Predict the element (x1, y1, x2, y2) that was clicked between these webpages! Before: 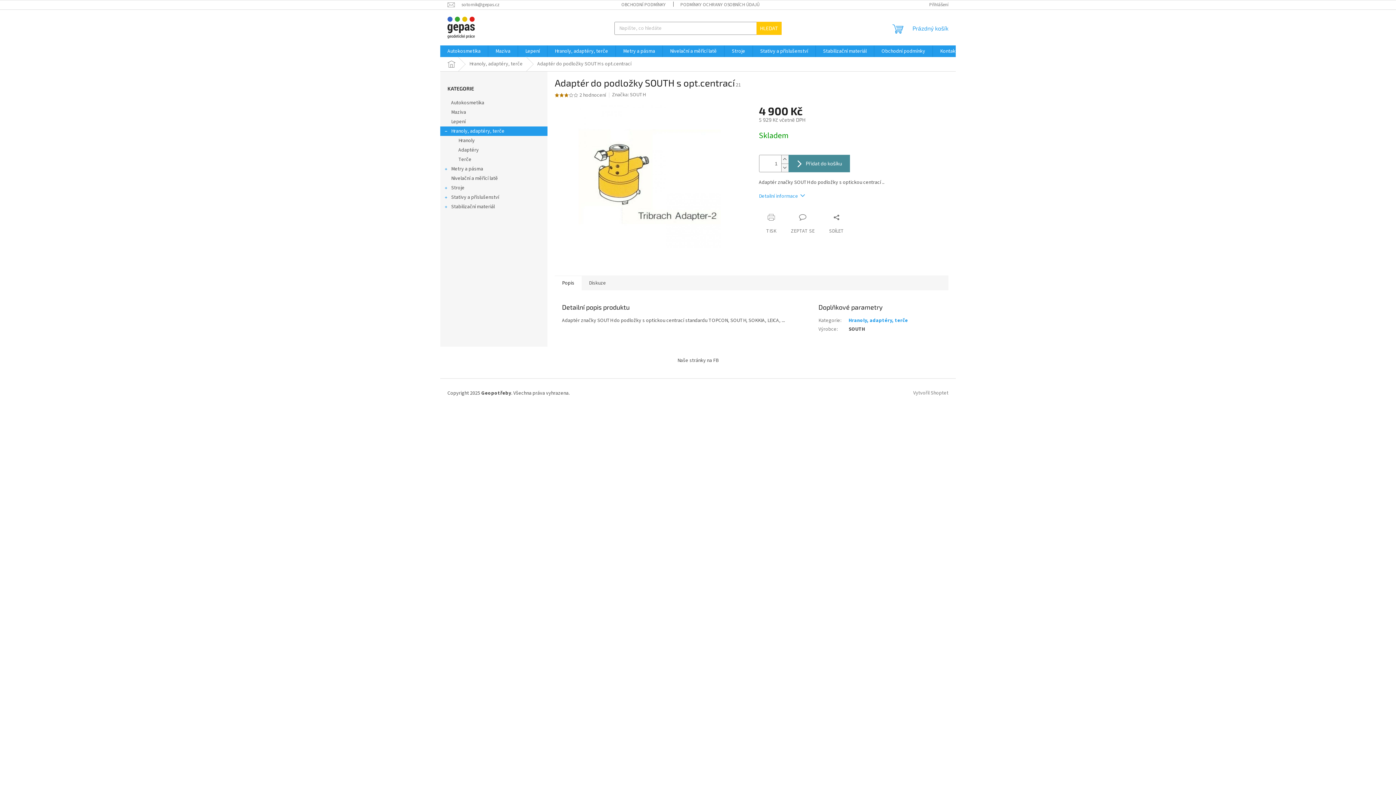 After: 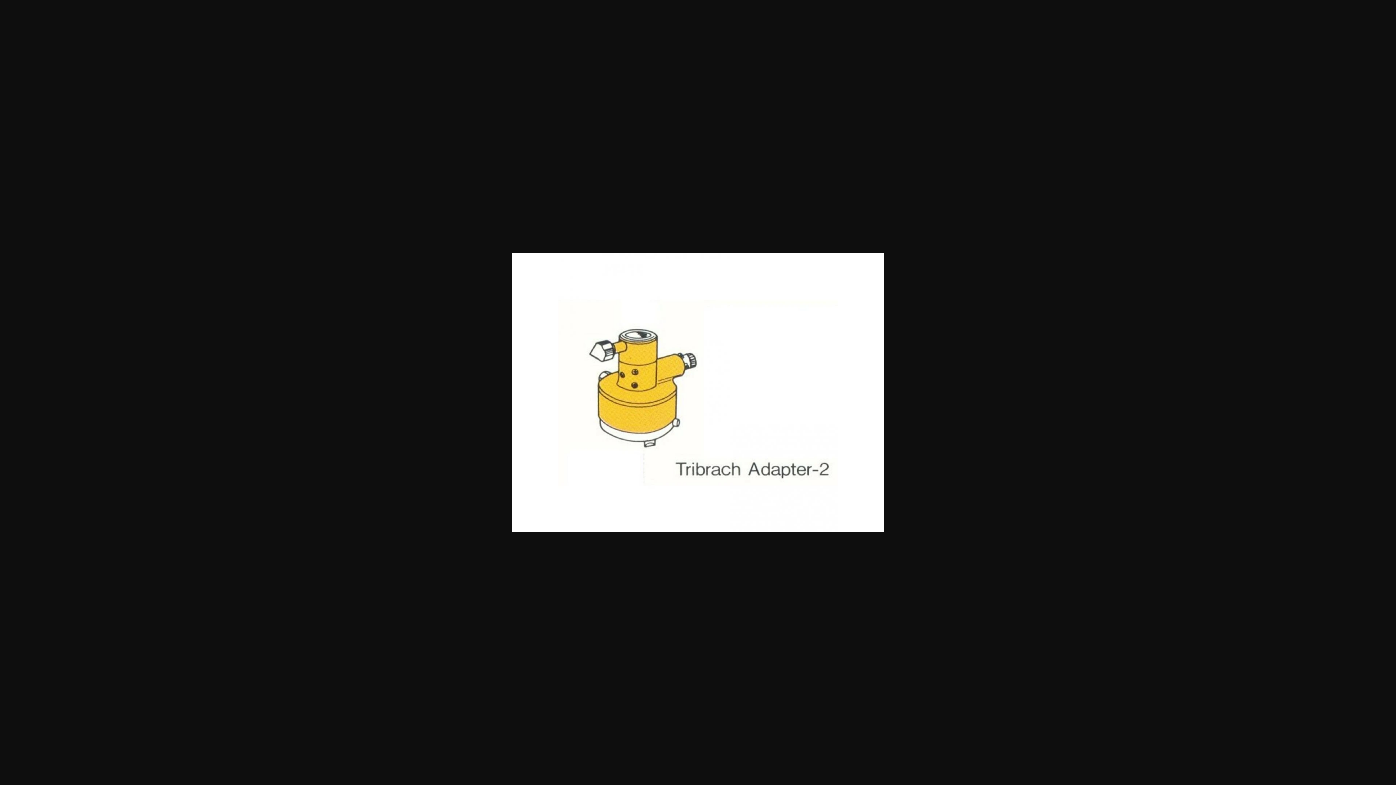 Action: bbox: (554, 172, 744, 180)